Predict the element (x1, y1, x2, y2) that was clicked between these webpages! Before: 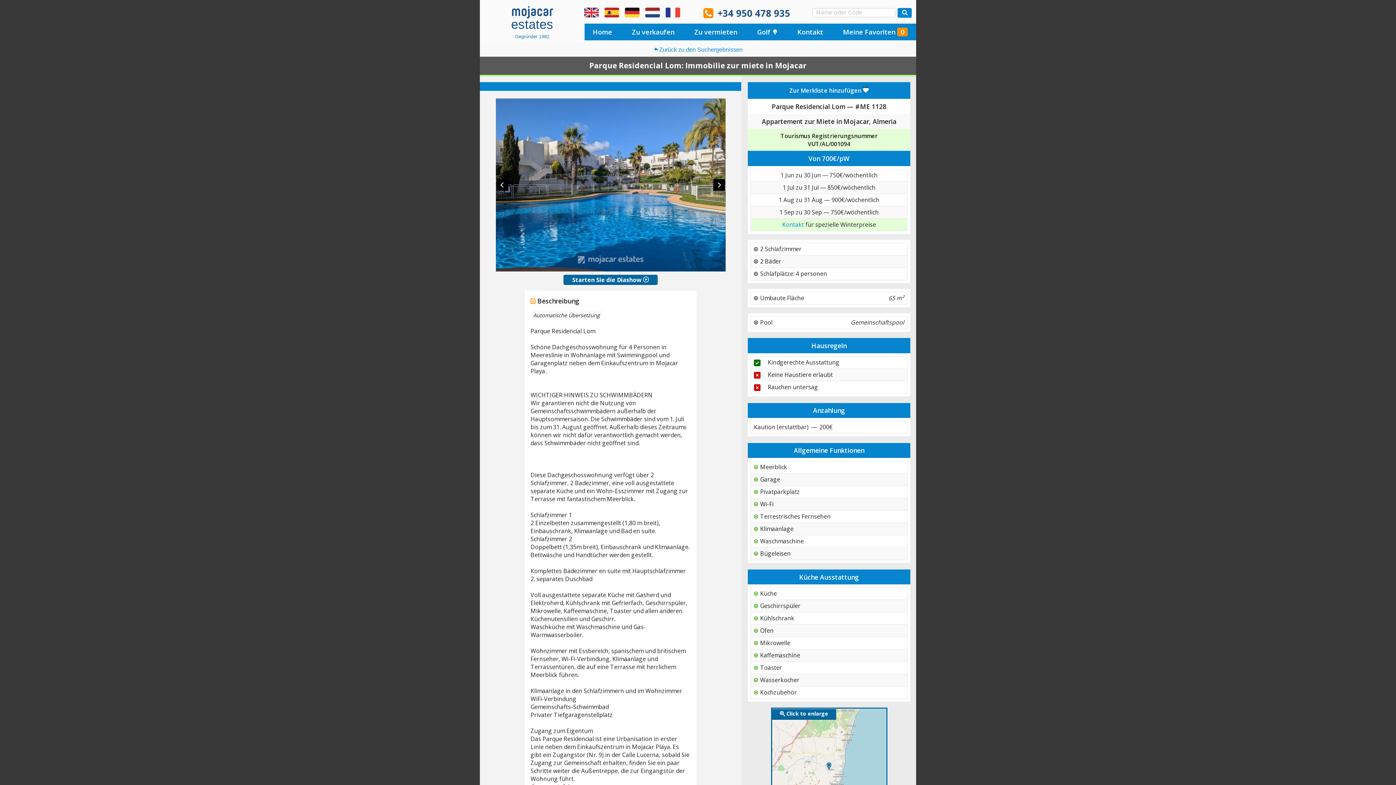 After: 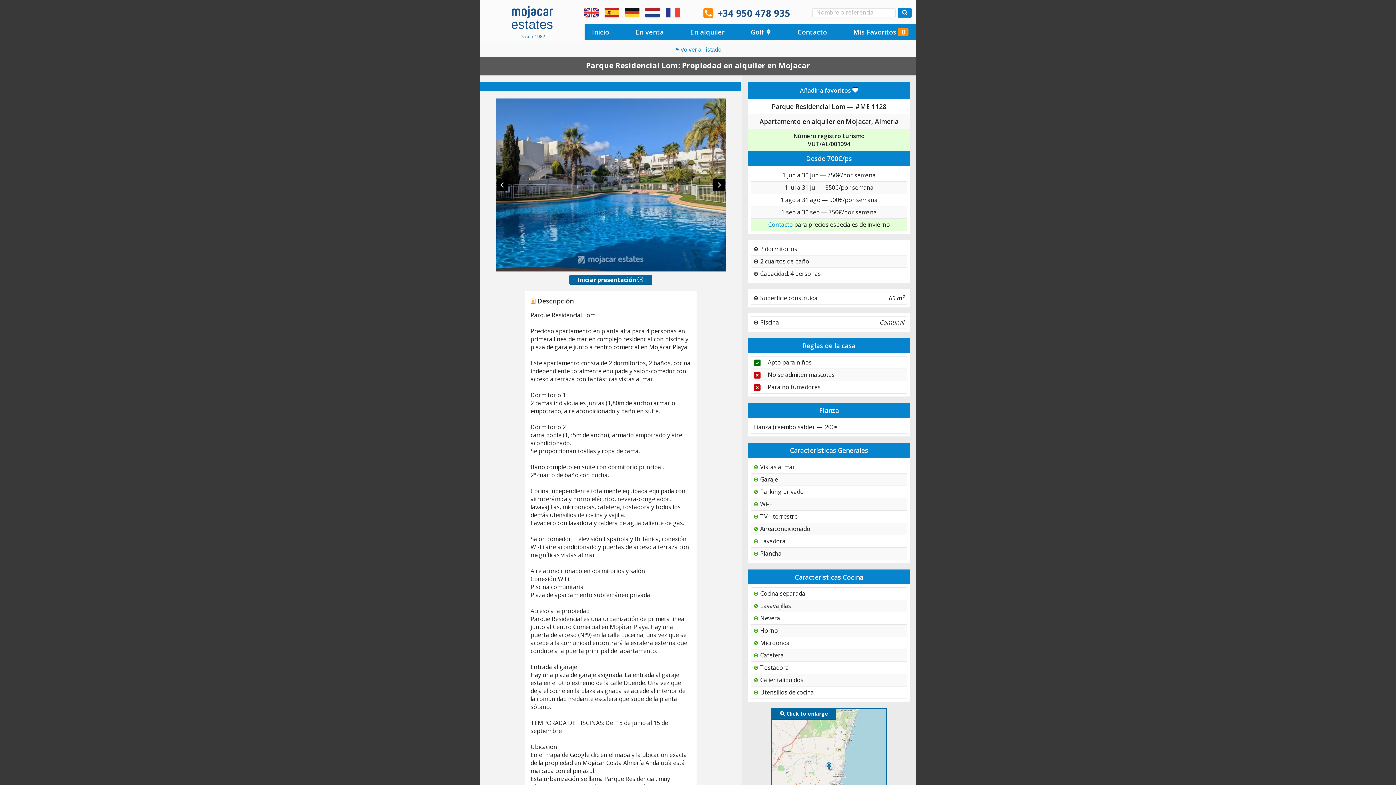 Action: label: Sí, hablamos español bbox: (604, 7, 619, 17)